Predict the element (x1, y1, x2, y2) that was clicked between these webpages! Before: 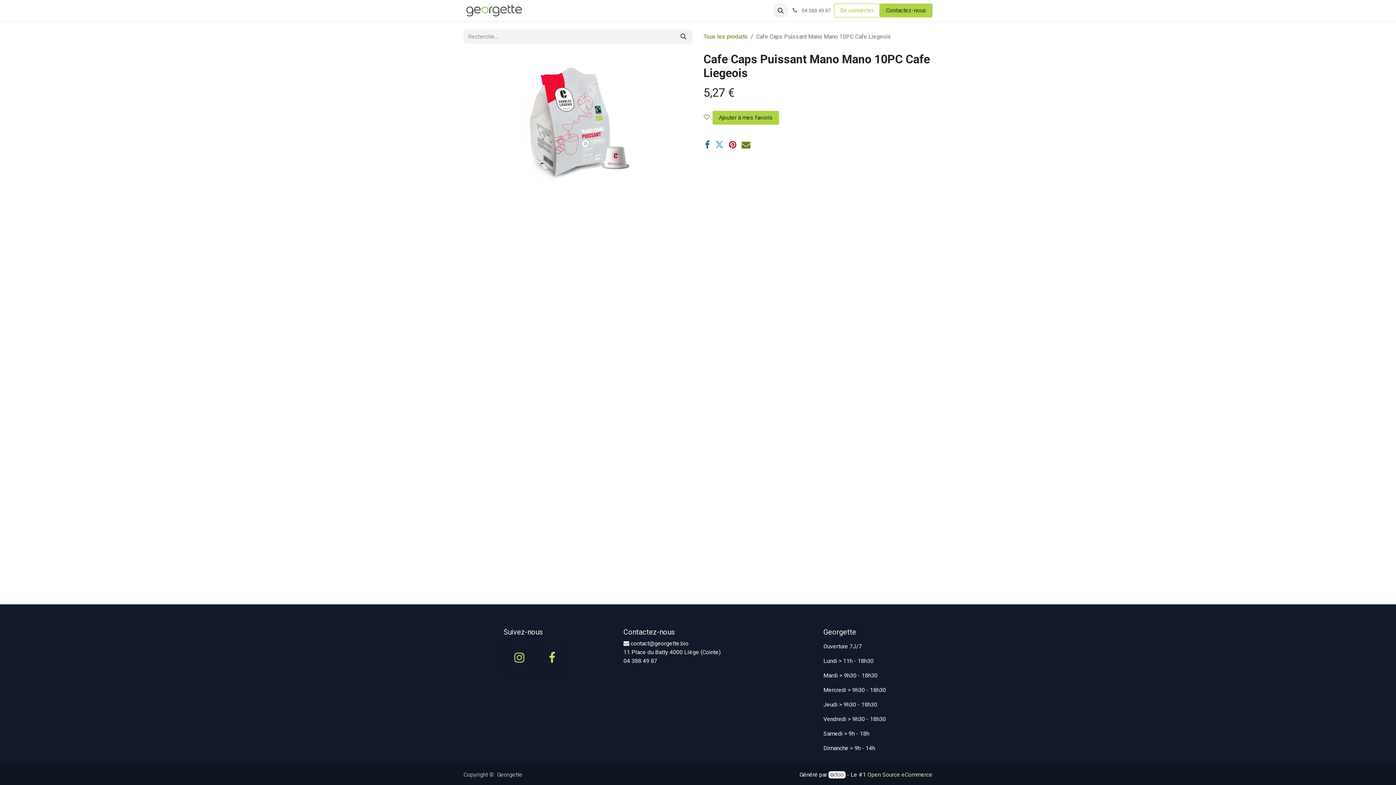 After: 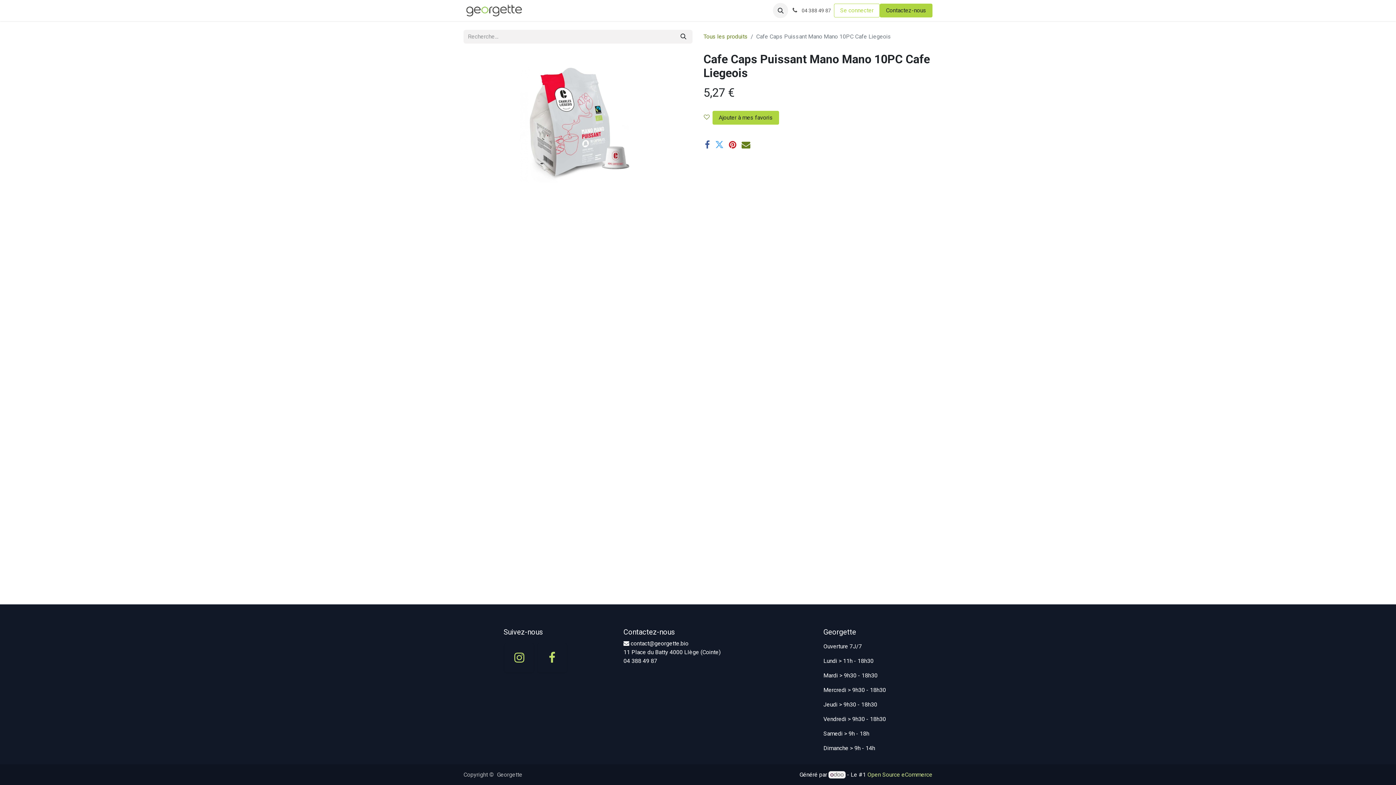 Action: label:  04 388 49 87 bbox: (788, 3, 834, 17)